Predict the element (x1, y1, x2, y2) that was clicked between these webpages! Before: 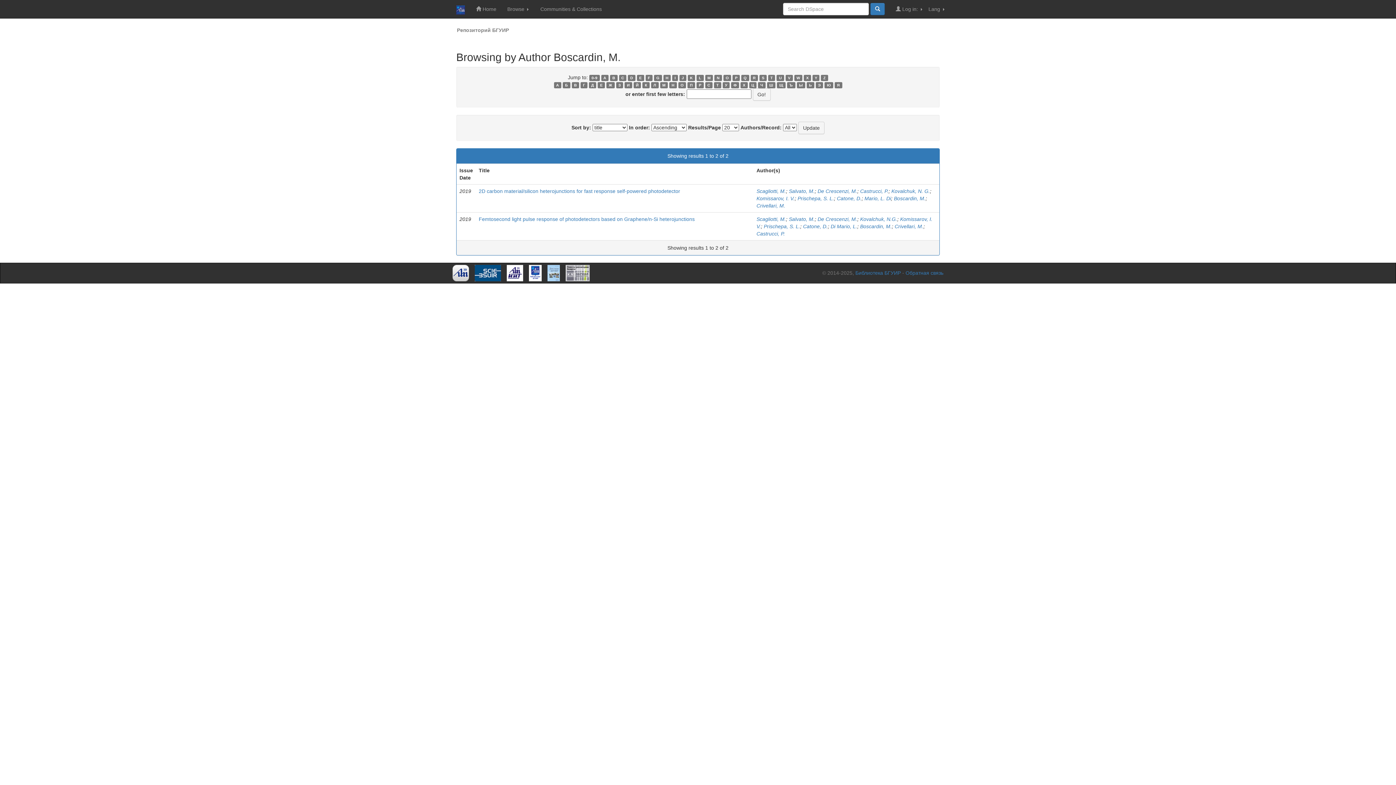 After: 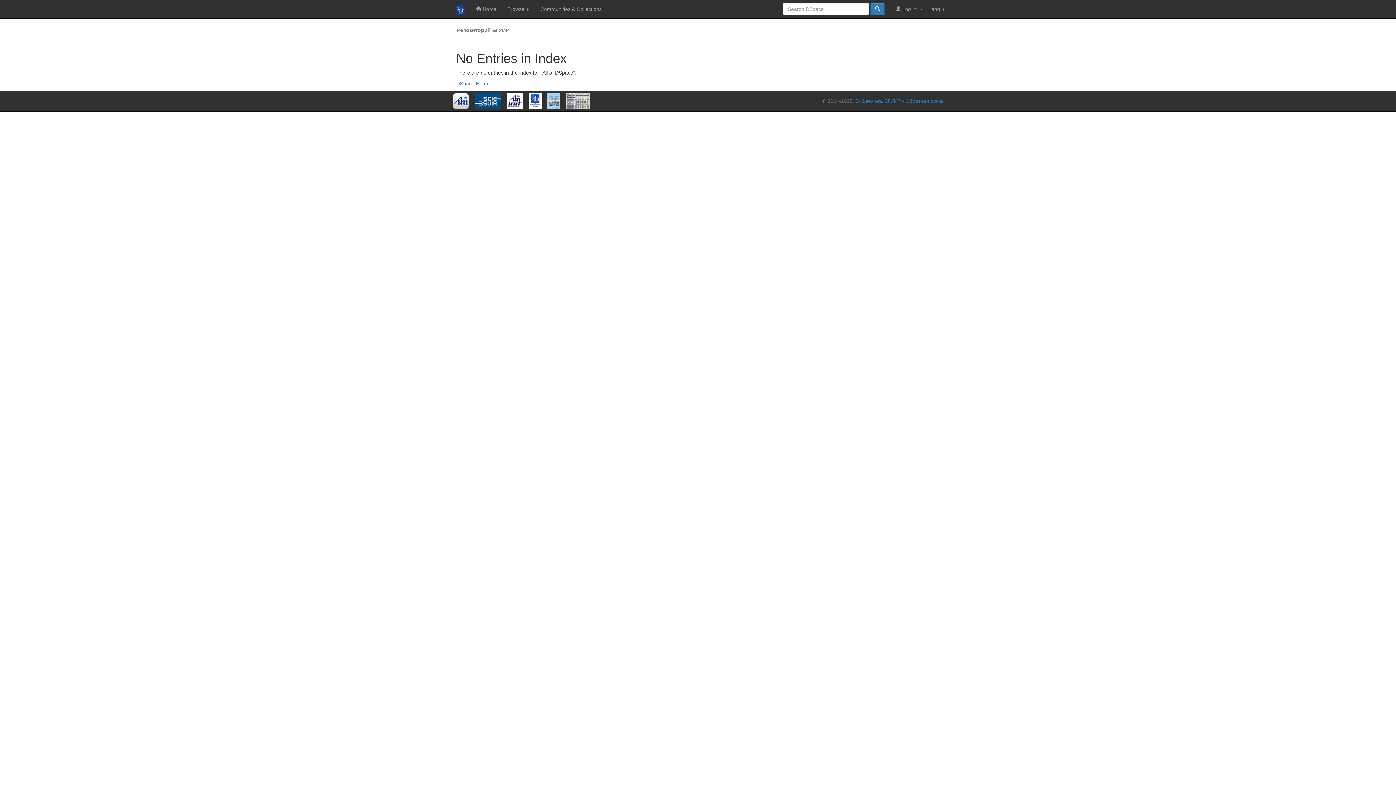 Action: label: R bbox: (750, 74, 758, 81)